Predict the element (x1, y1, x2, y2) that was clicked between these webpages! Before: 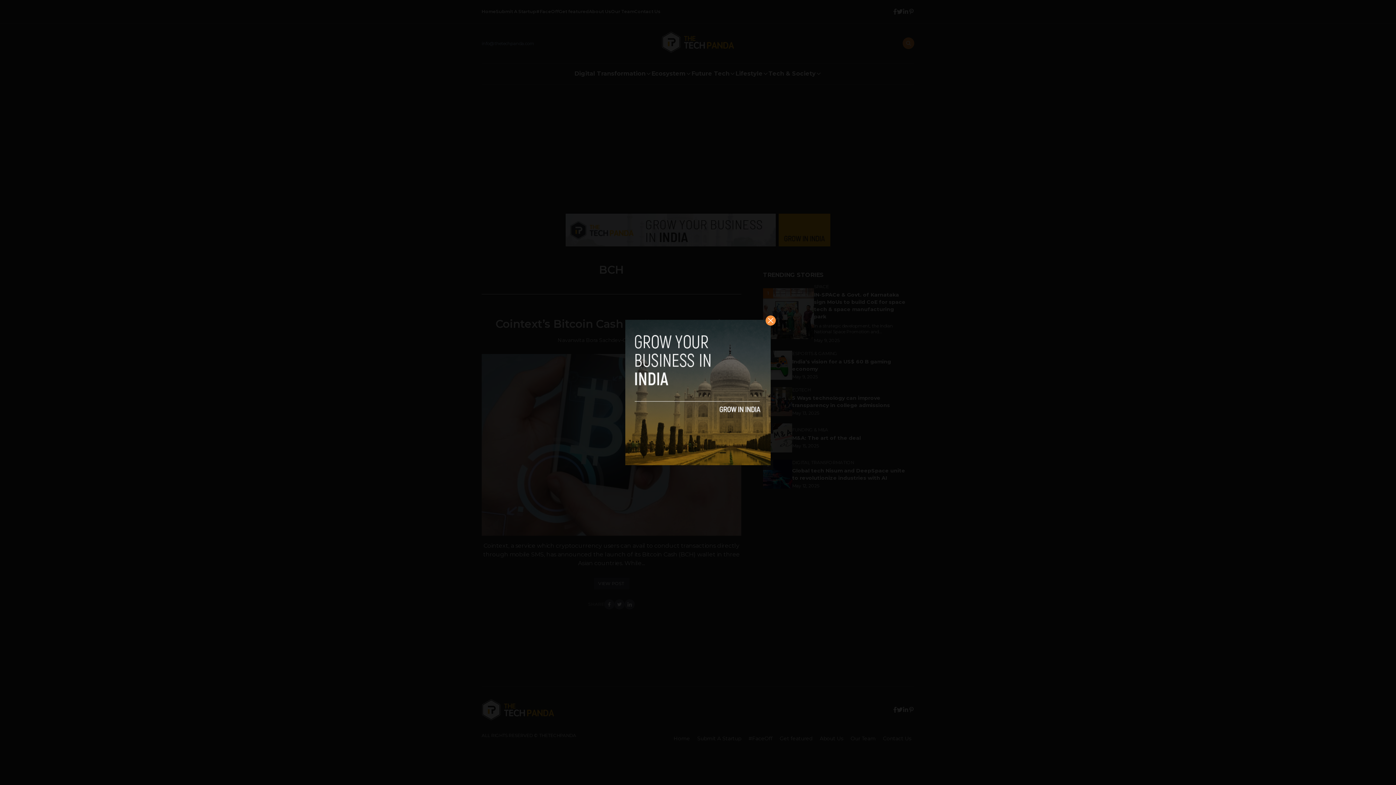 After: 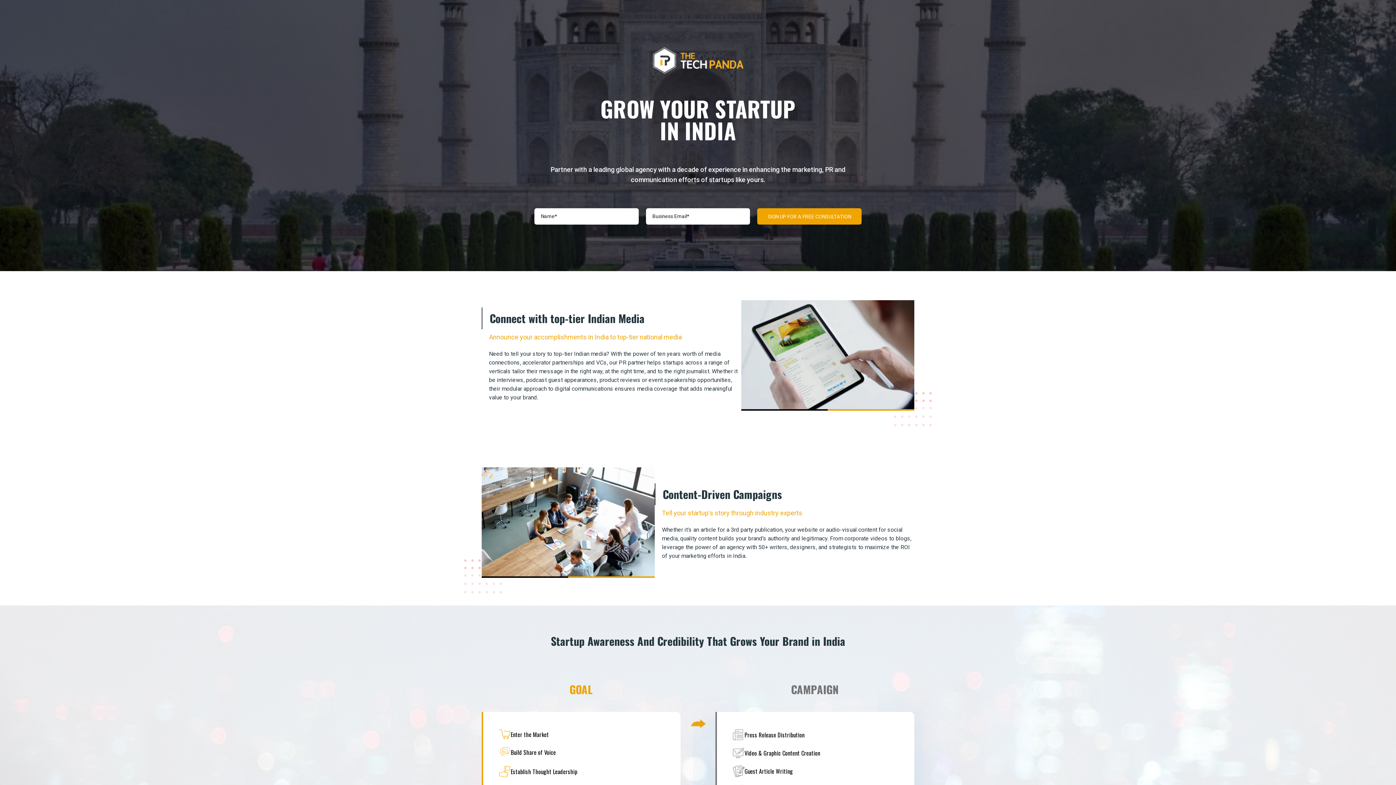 Action: bbox: (625, 320, 770, 465)